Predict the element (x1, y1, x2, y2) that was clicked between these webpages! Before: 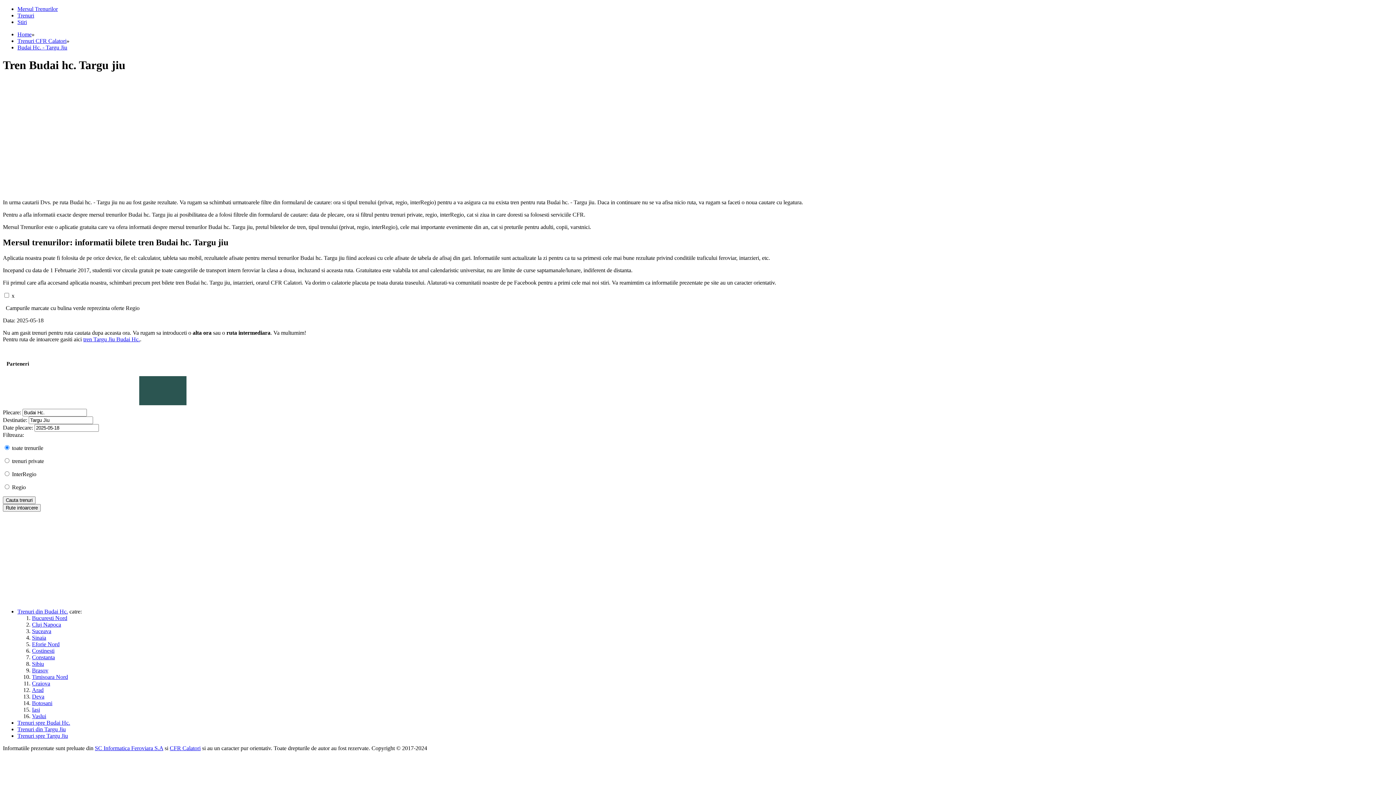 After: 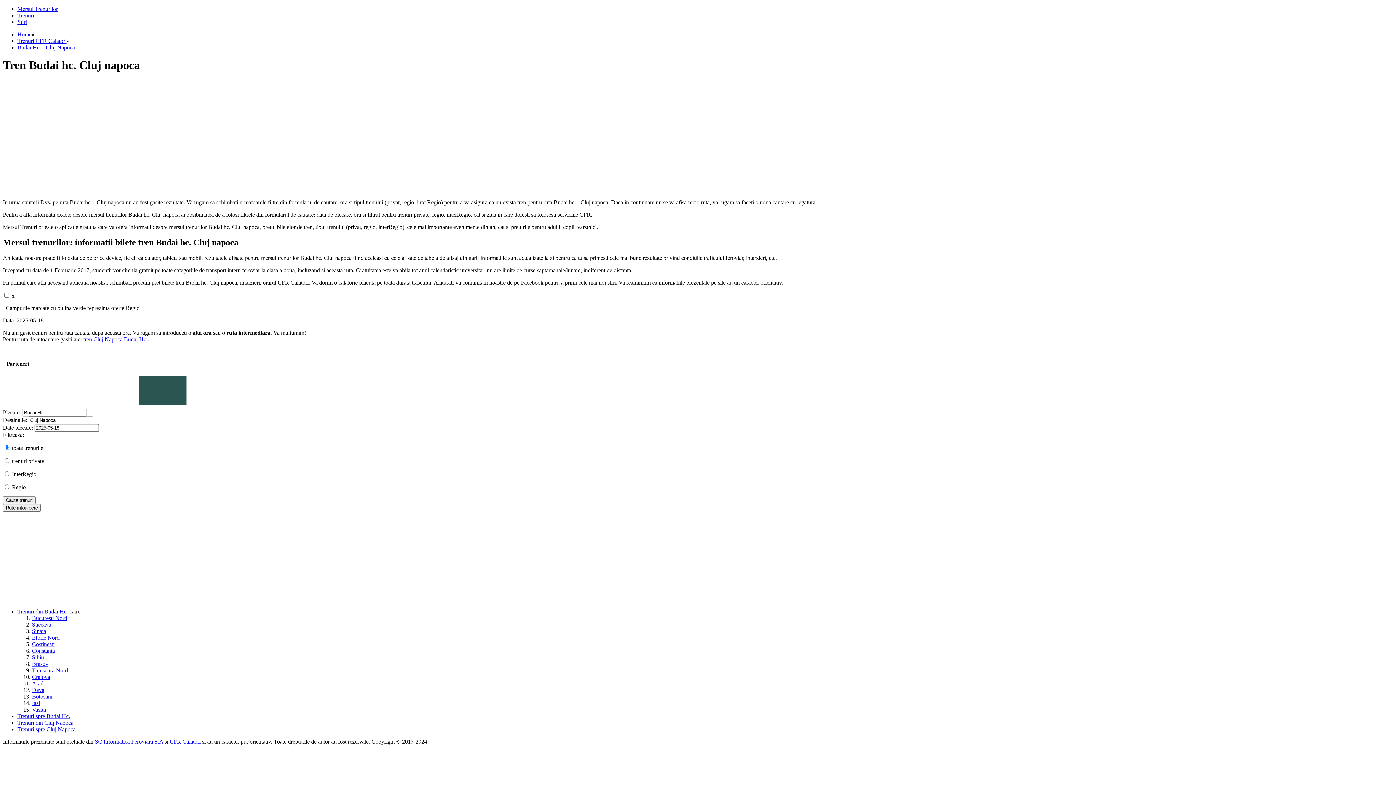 Action: label: Cluj Napoca bbox: (32, 621, 61, 627)